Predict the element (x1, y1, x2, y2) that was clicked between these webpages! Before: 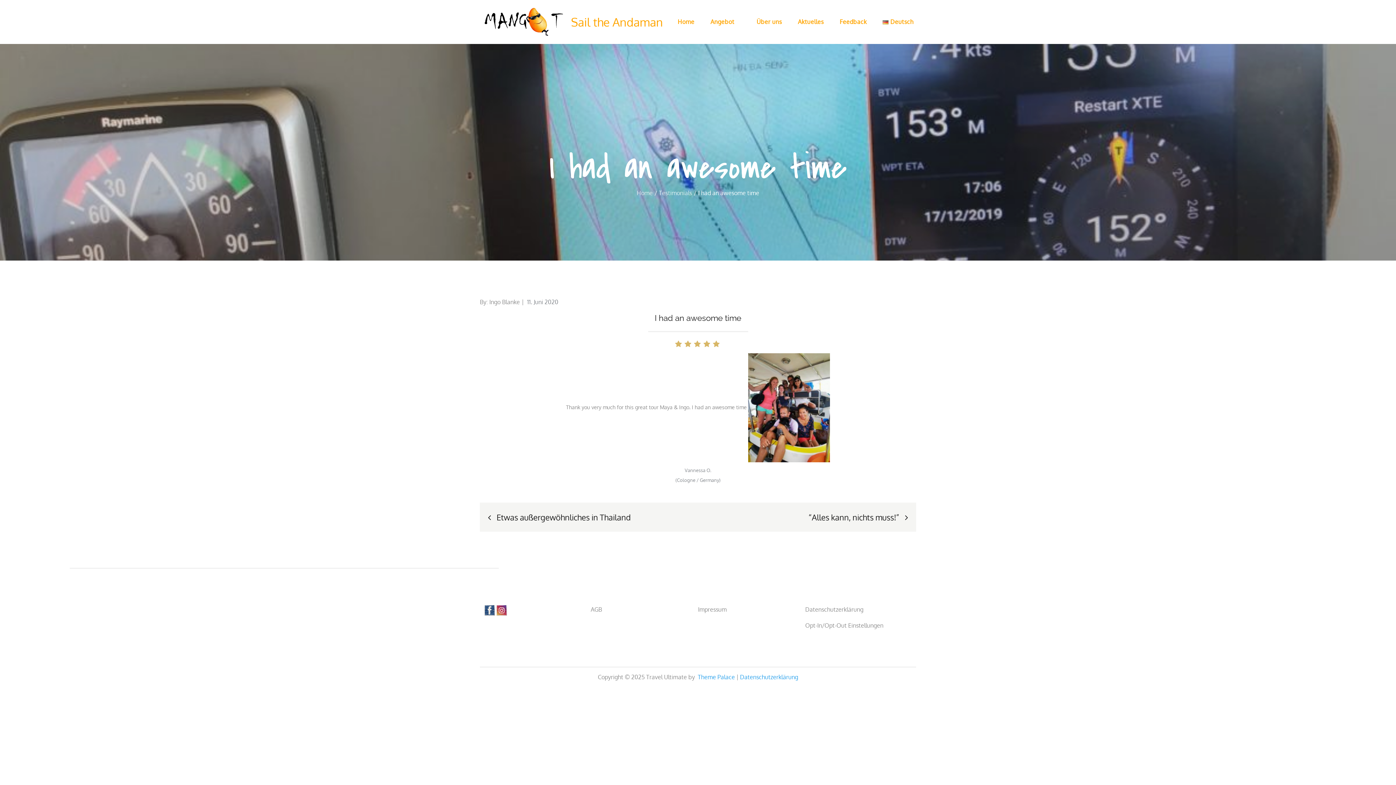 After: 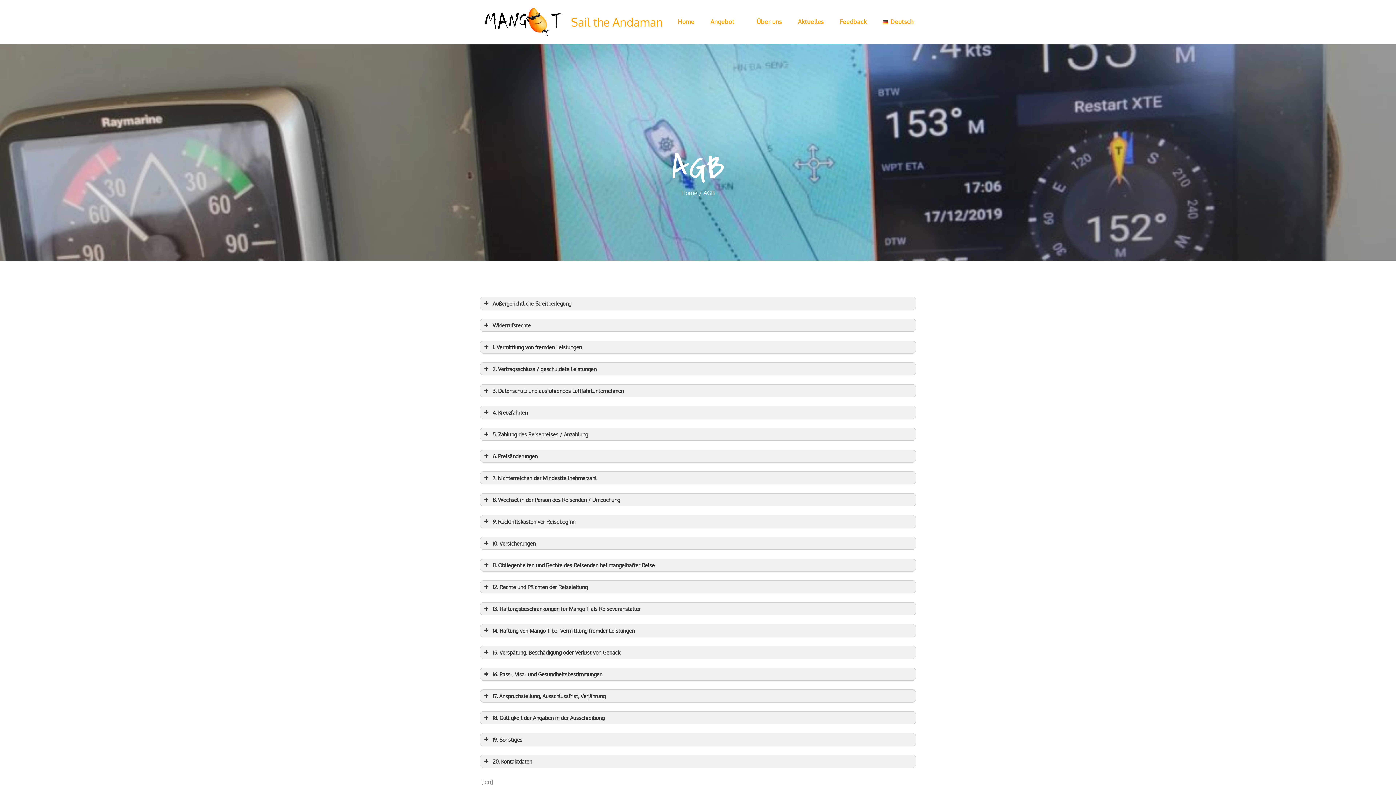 Action: bbox: (590, 606, 602, 613) label: AGB